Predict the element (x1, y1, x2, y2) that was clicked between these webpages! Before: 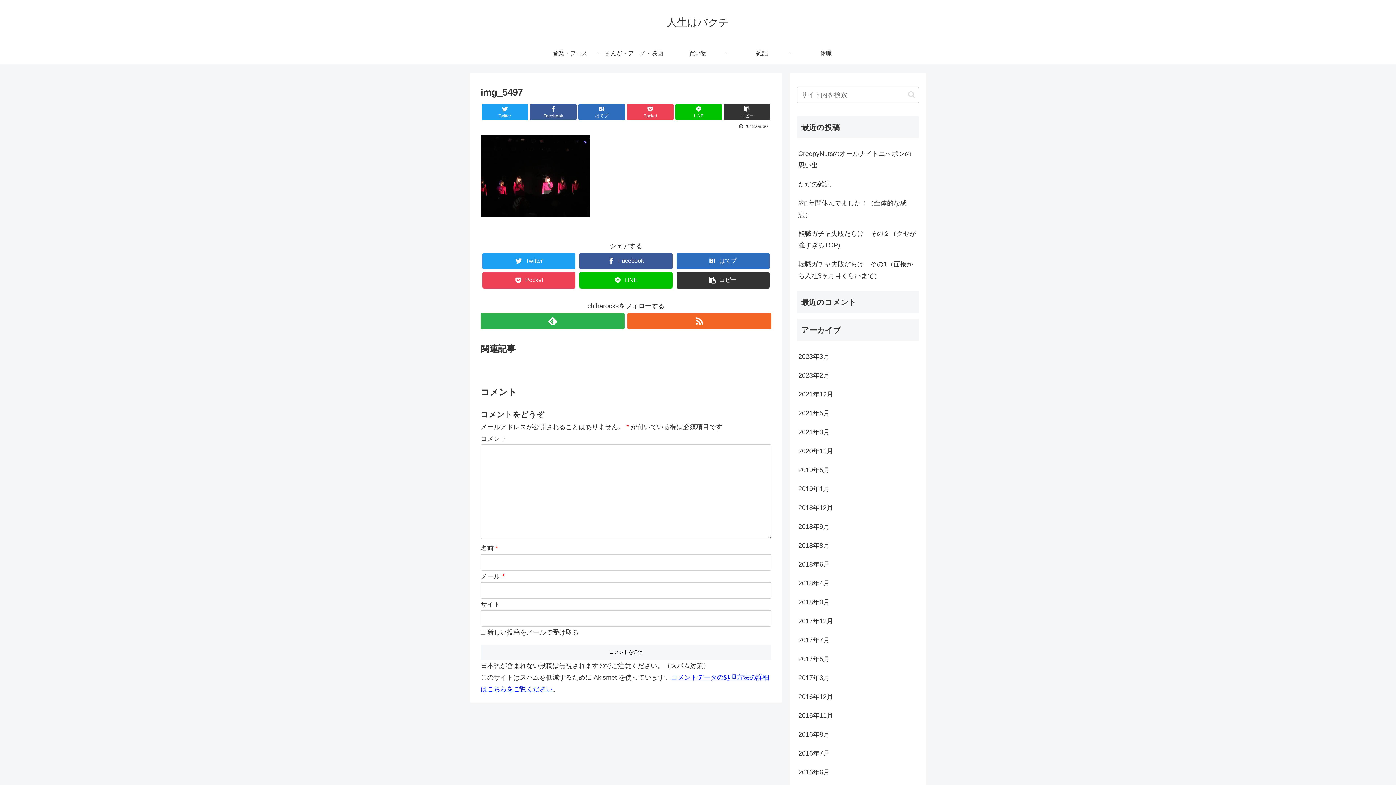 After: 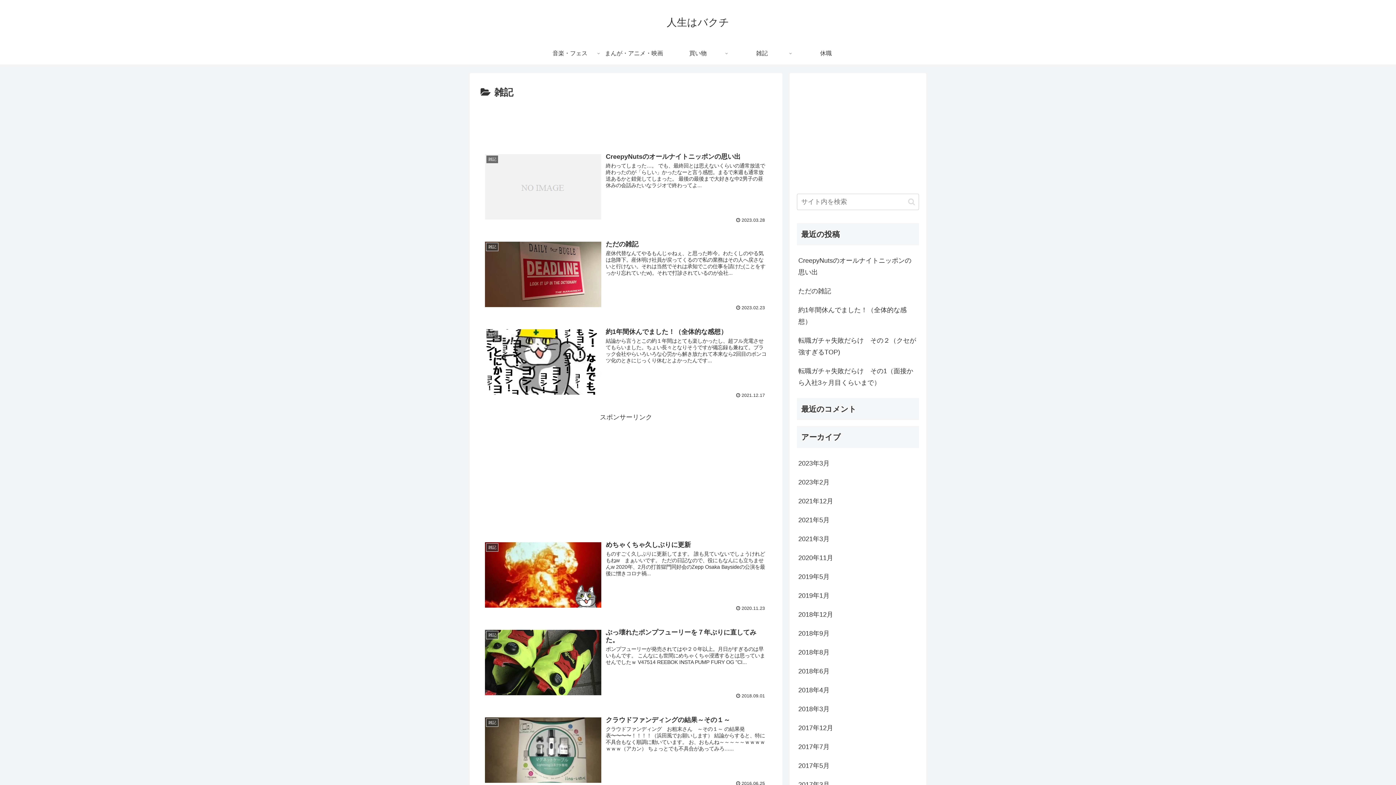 Action: label: 雑記 bbox: (730, 42, 794, 64)